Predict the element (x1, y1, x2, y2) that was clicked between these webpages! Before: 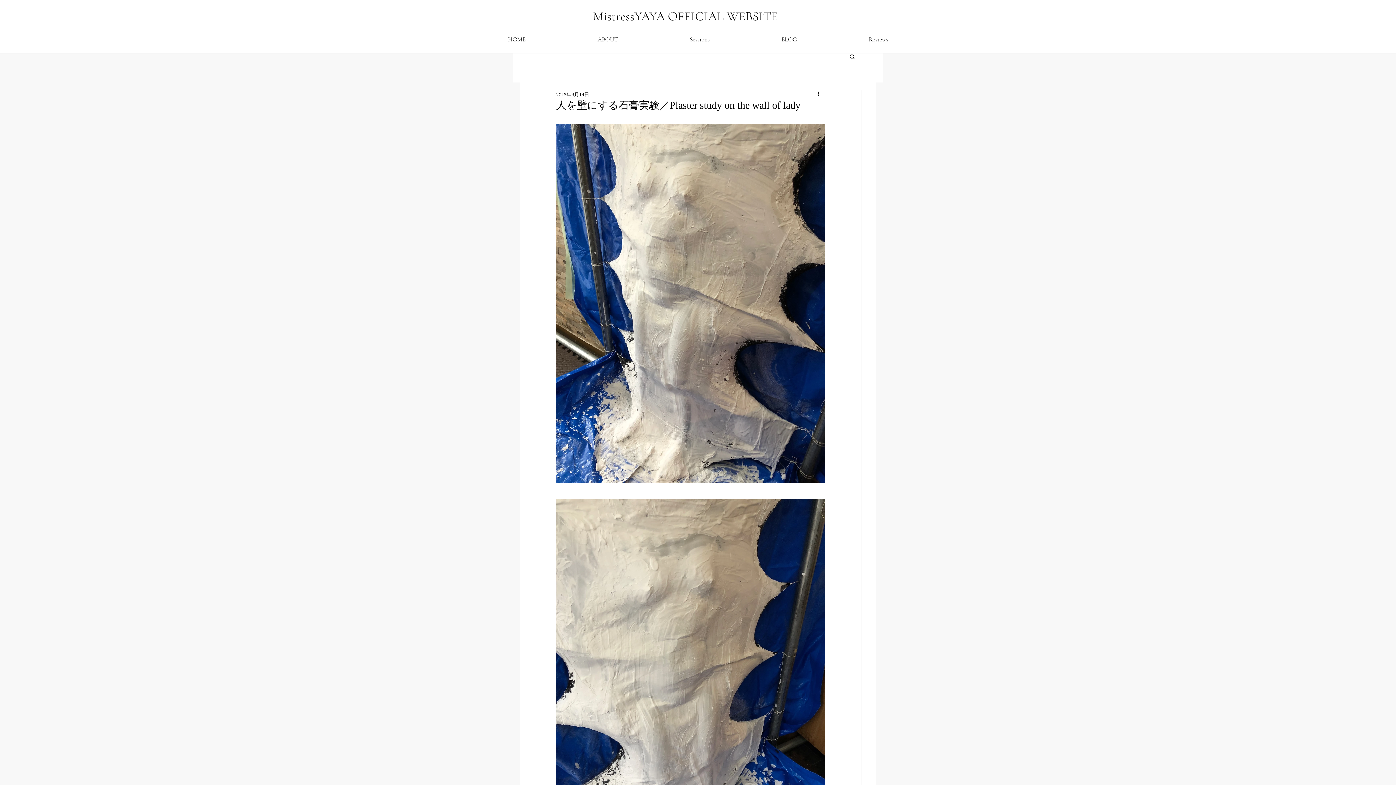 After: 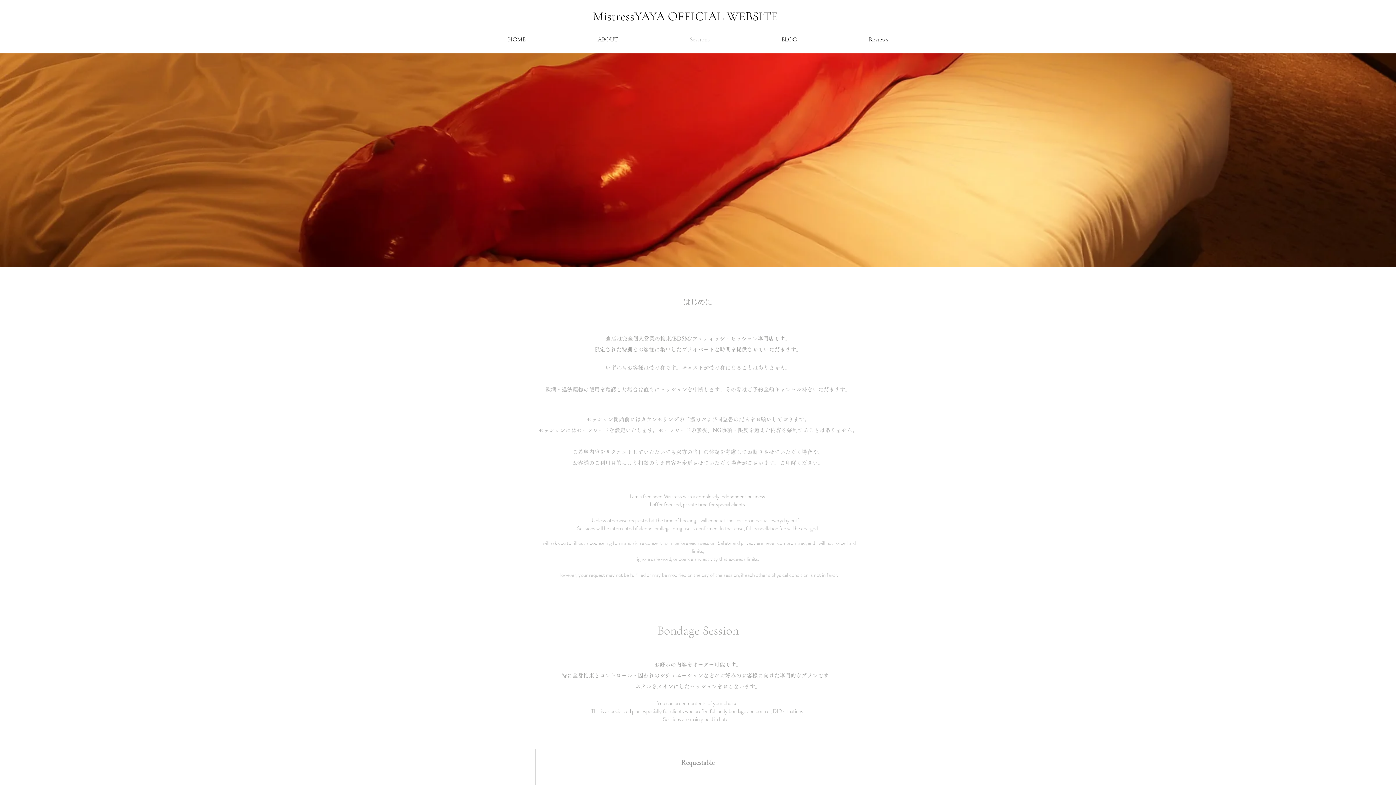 Action: bbox: (654, 34, 745, 44) label: Sessions